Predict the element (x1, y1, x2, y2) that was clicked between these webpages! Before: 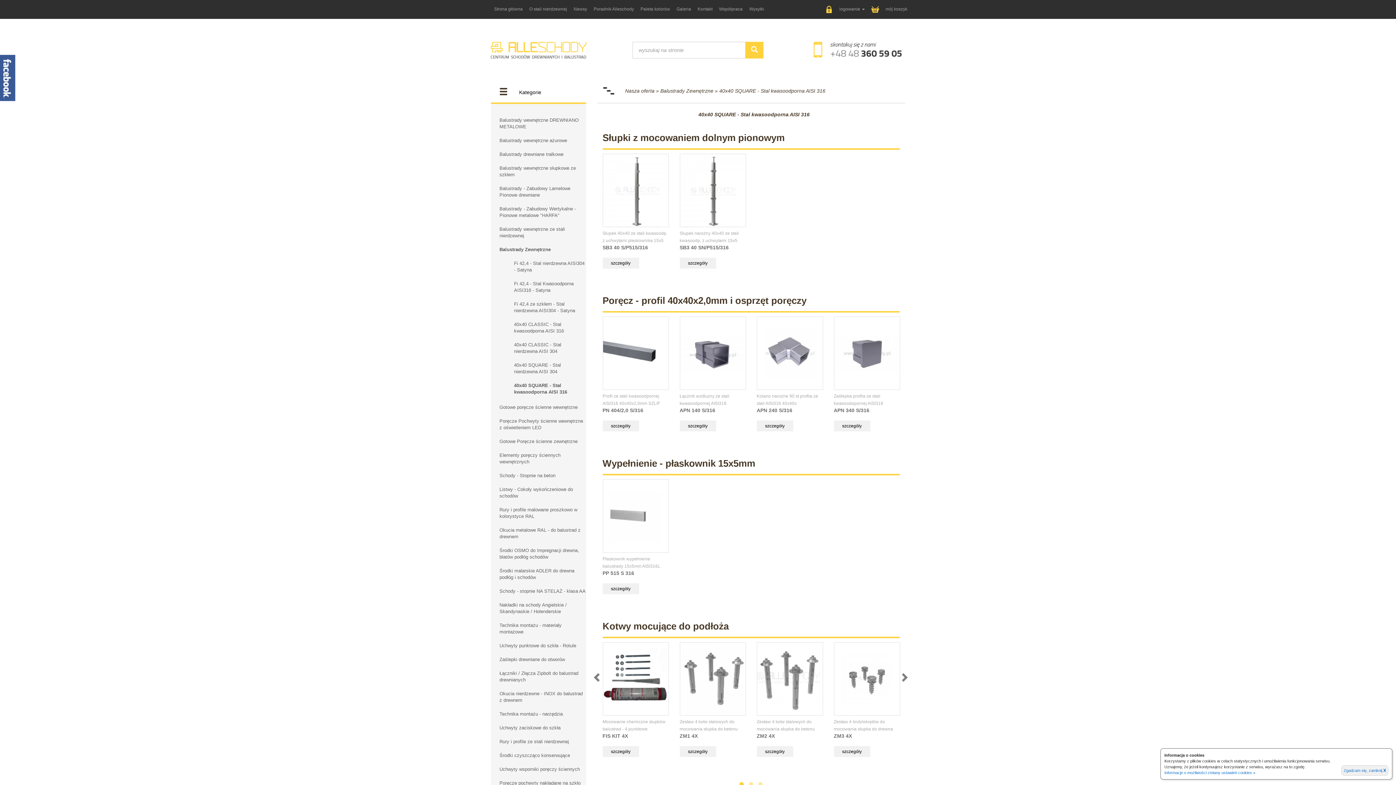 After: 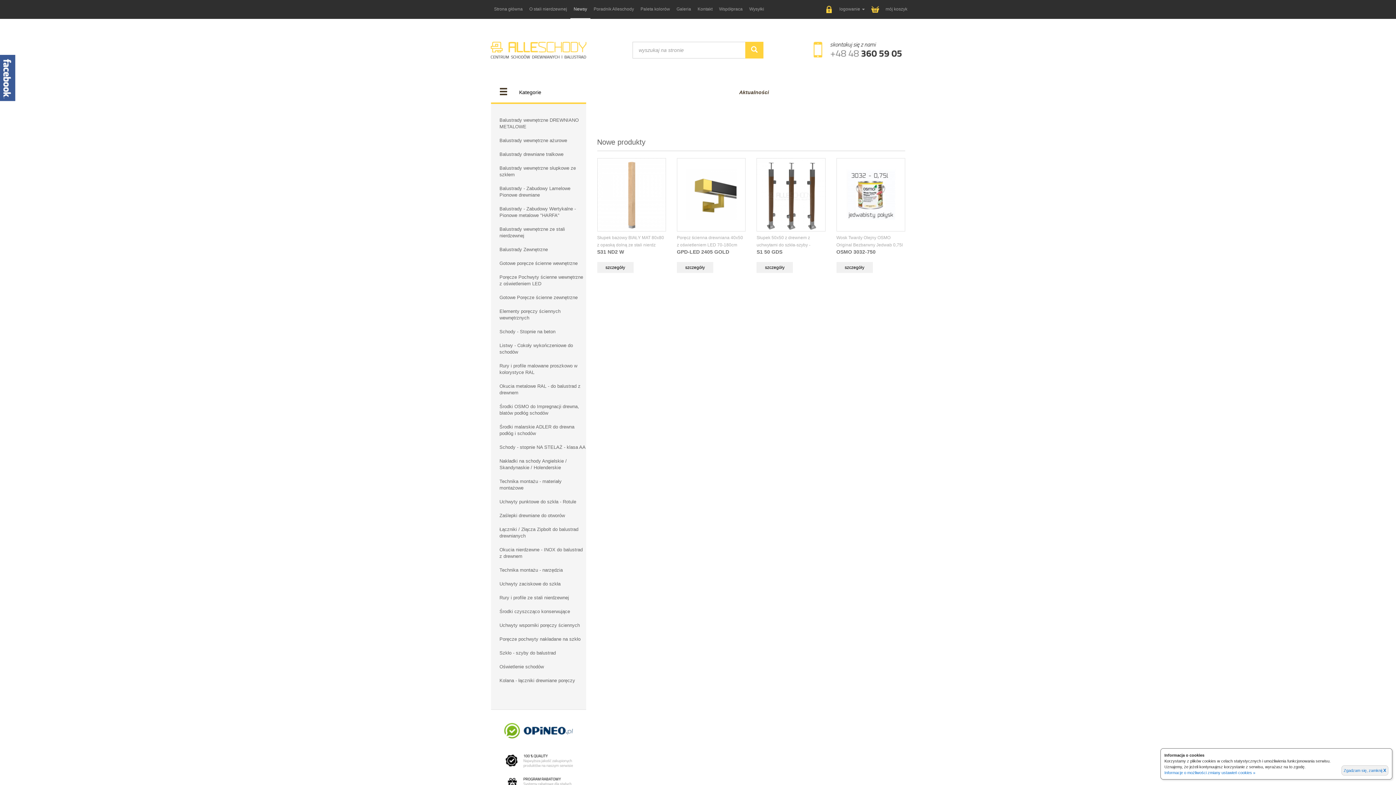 Action: label: Newsy bbox: (570, 0, 590, 18)